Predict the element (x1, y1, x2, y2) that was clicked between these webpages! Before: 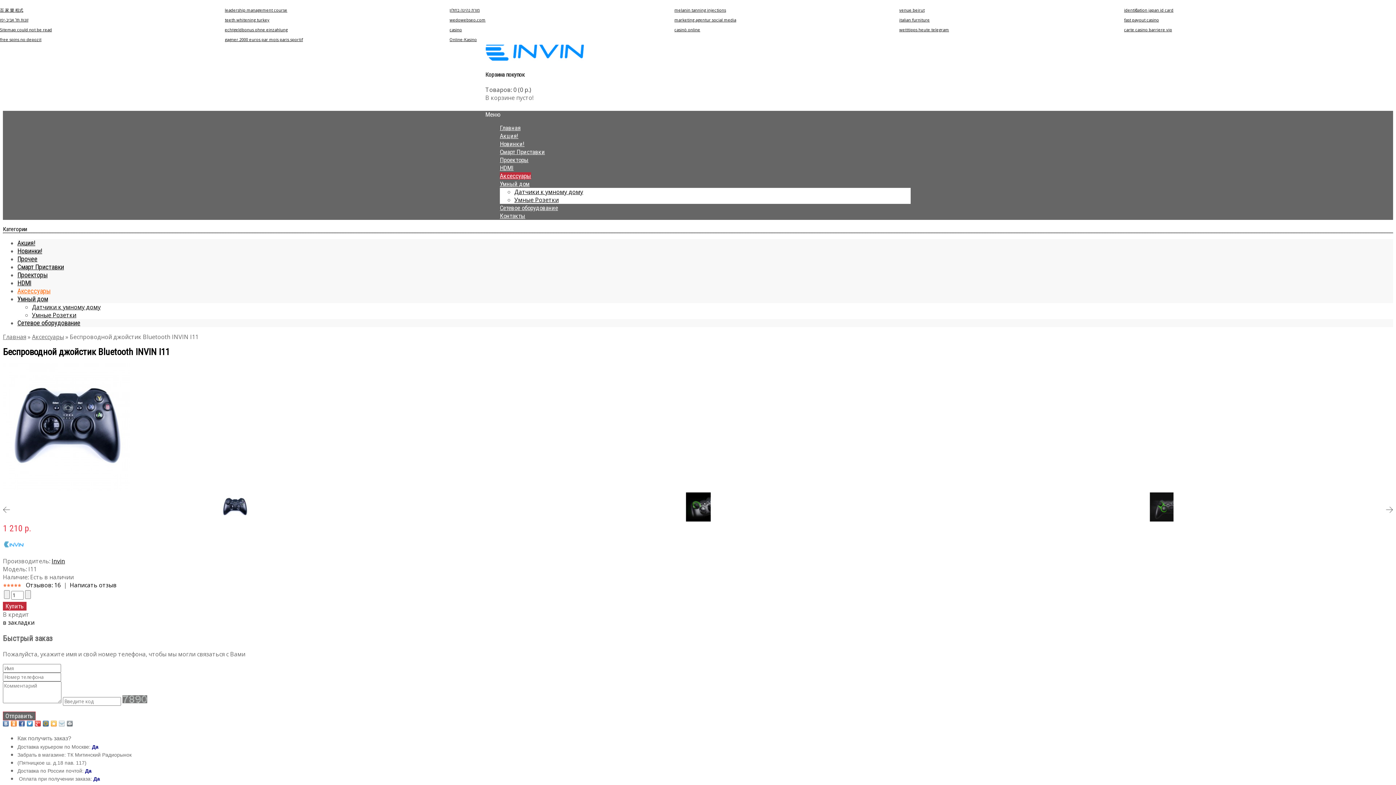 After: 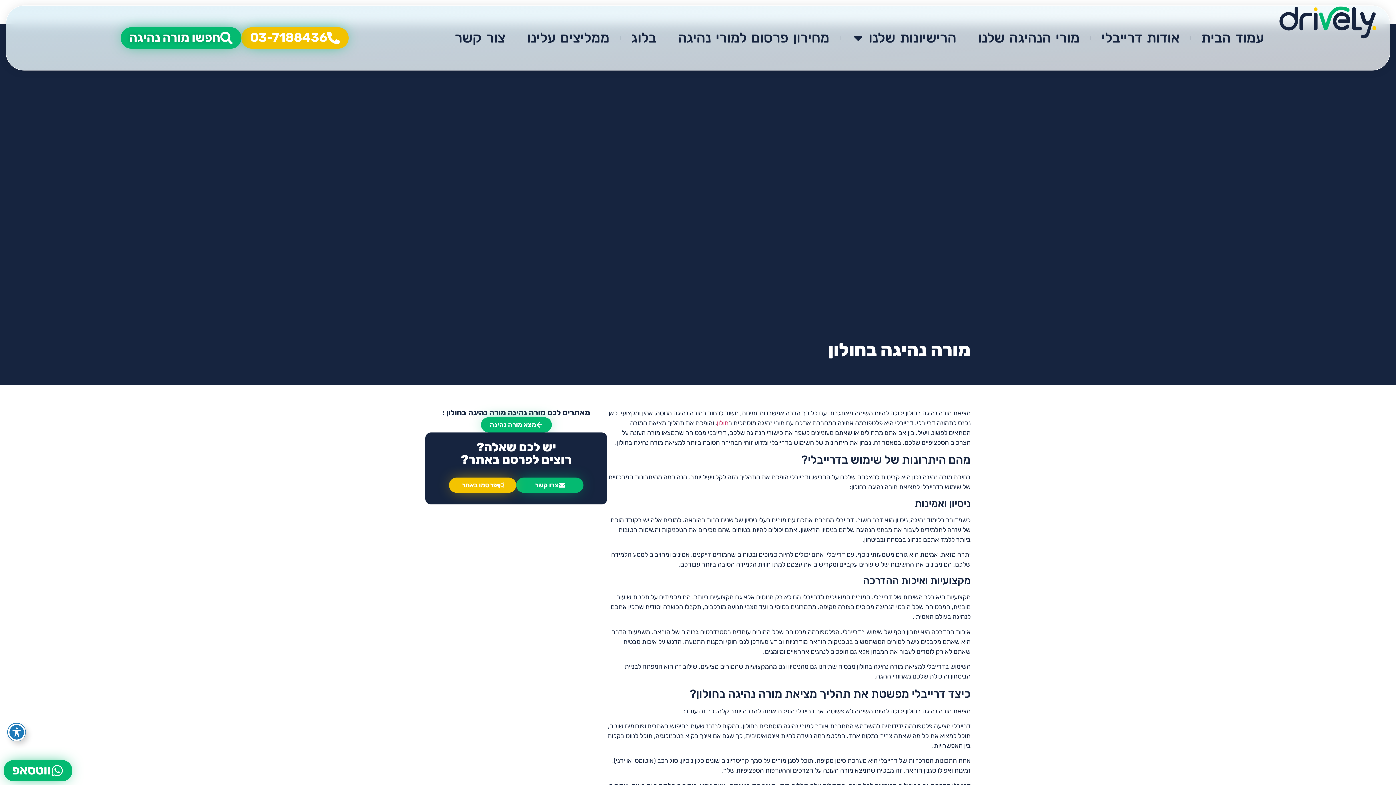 Action: bbox: (449, 7, 479, 12) label: מורת נהיגה בחולון